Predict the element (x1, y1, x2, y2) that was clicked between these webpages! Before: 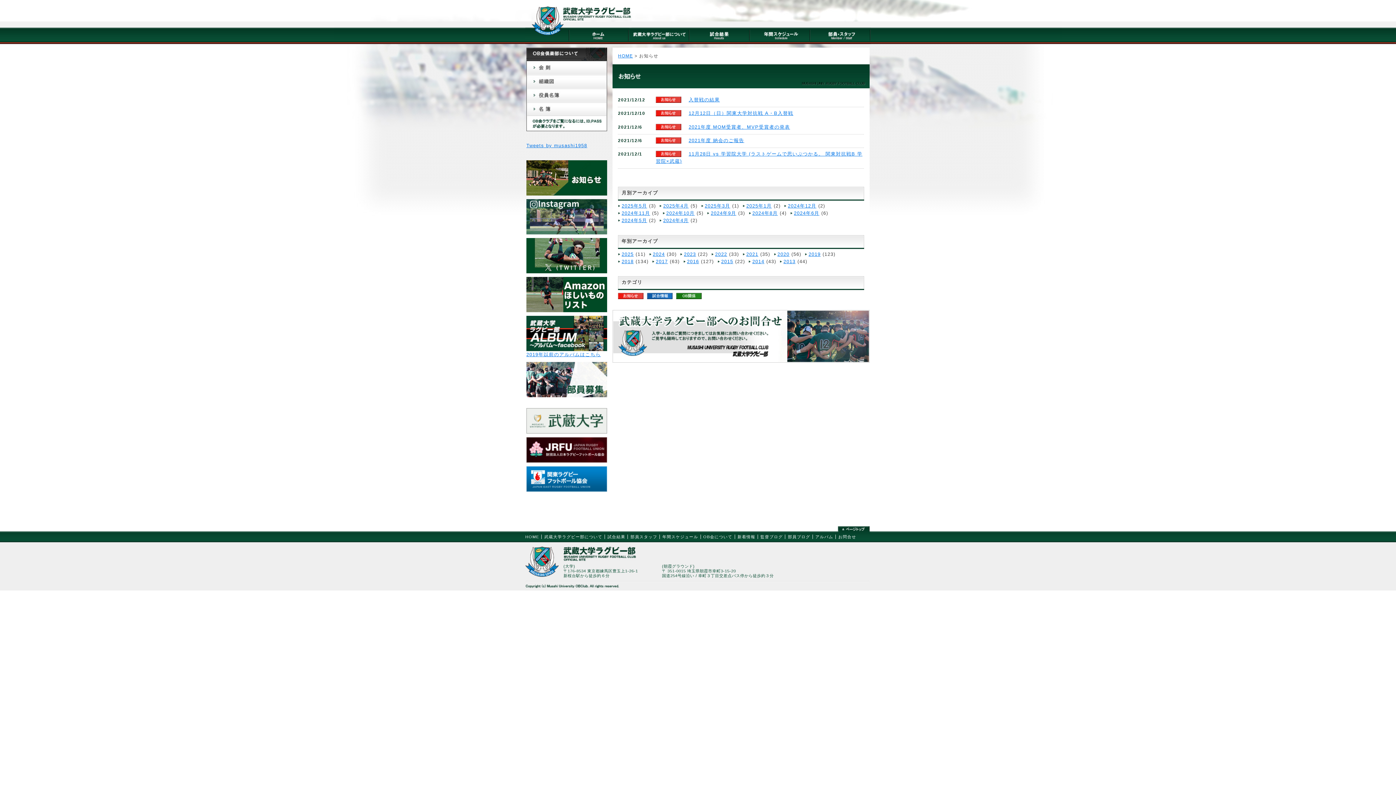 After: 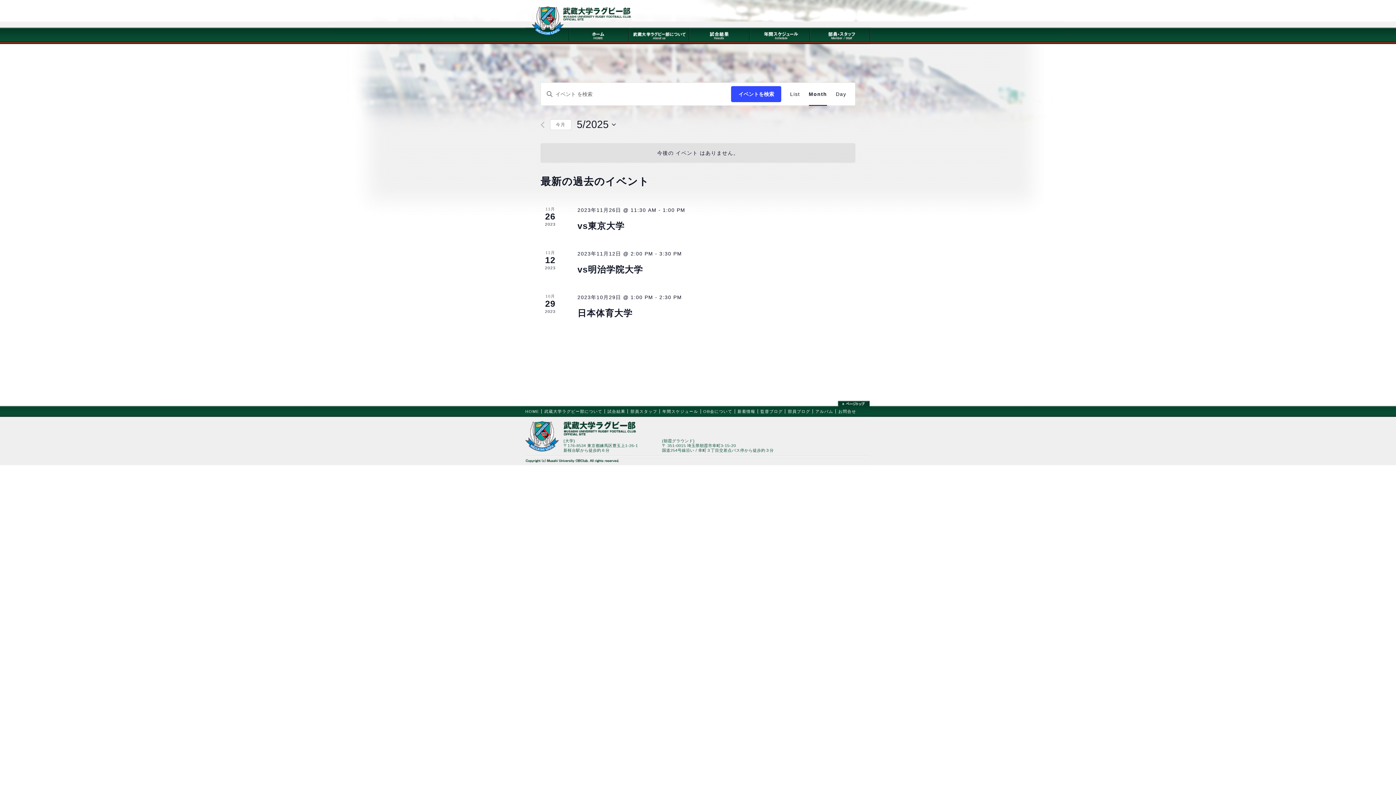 Action: bbox: (662, 534, 698, 539) label: 年間スケジュール